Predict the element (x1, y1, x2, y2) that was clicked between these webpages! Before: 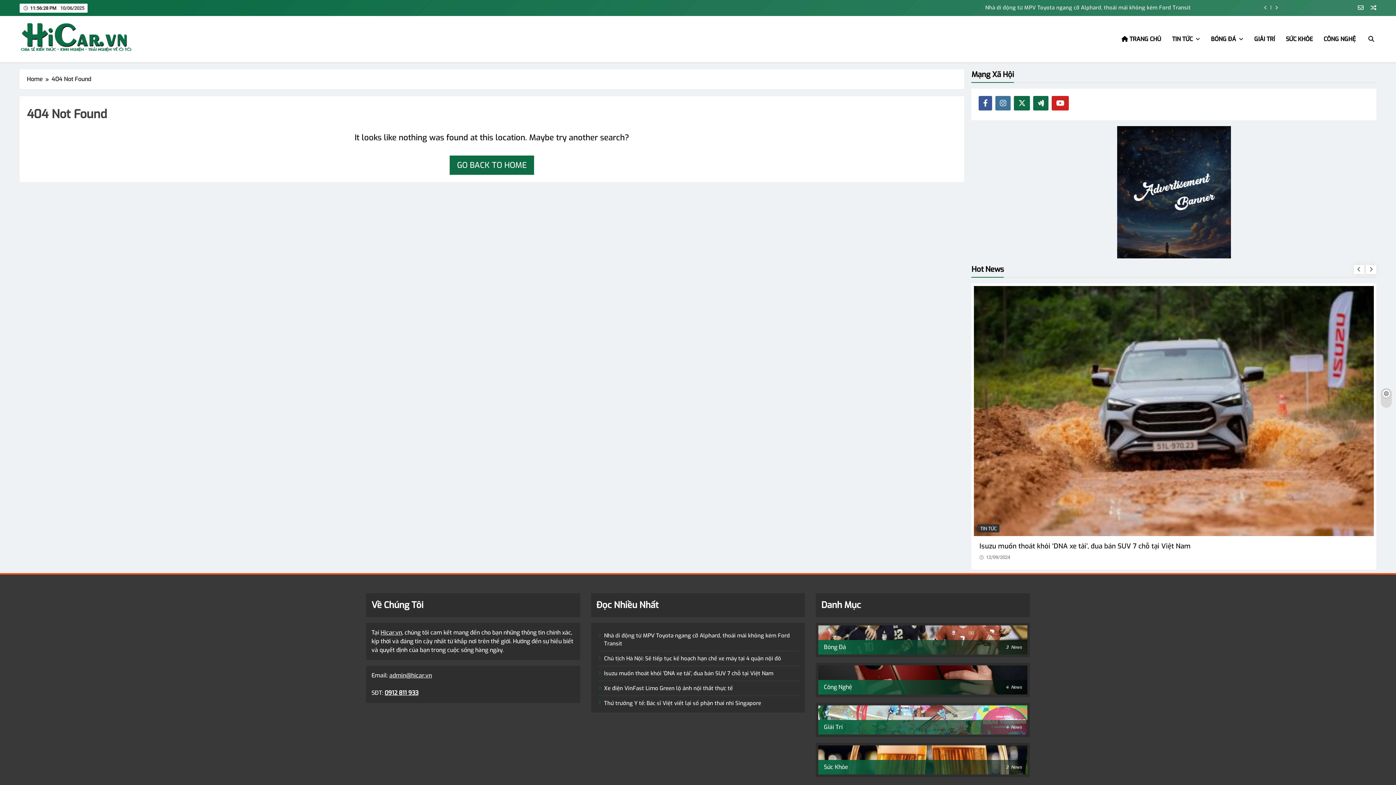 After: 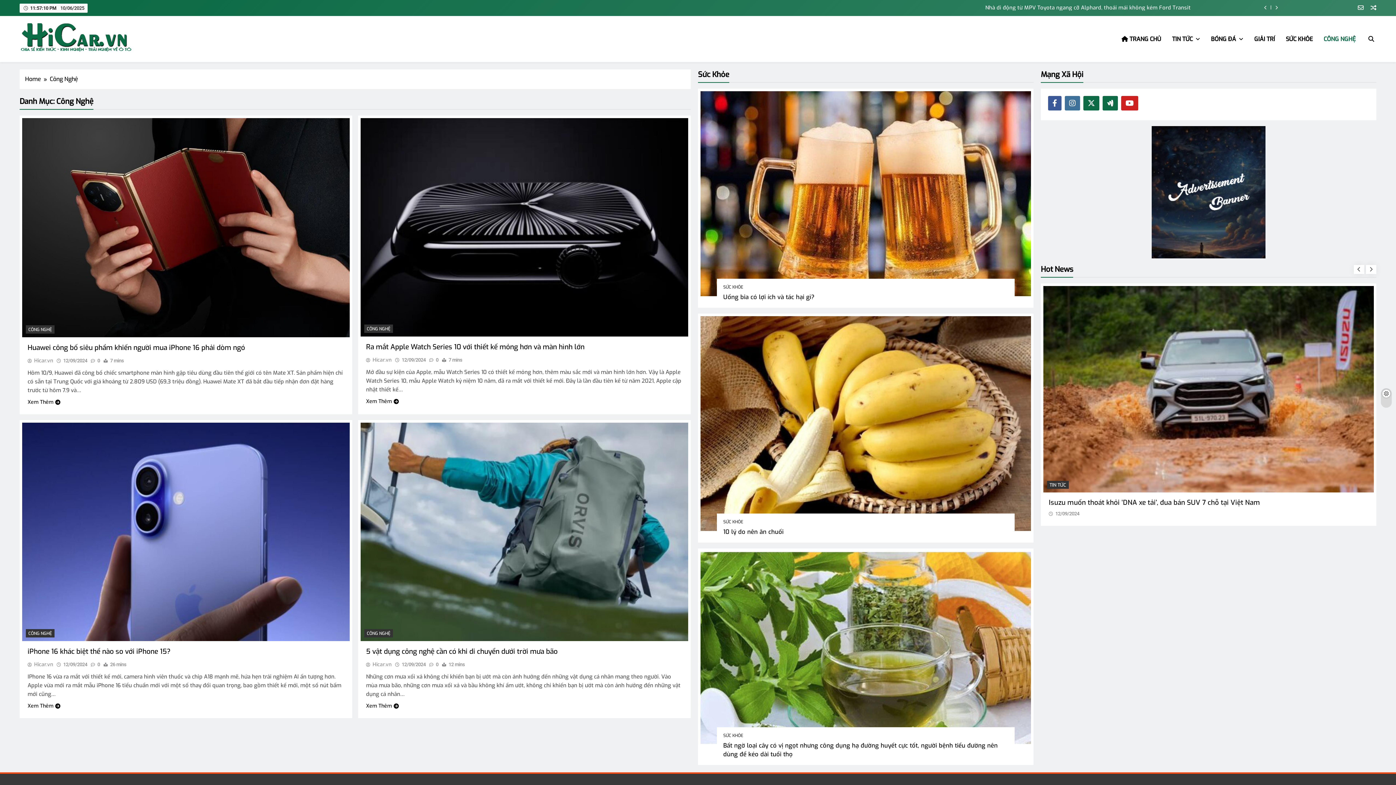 Action: bbox: (818, 680, 1027, 694) label: Công Nghệ
4 News